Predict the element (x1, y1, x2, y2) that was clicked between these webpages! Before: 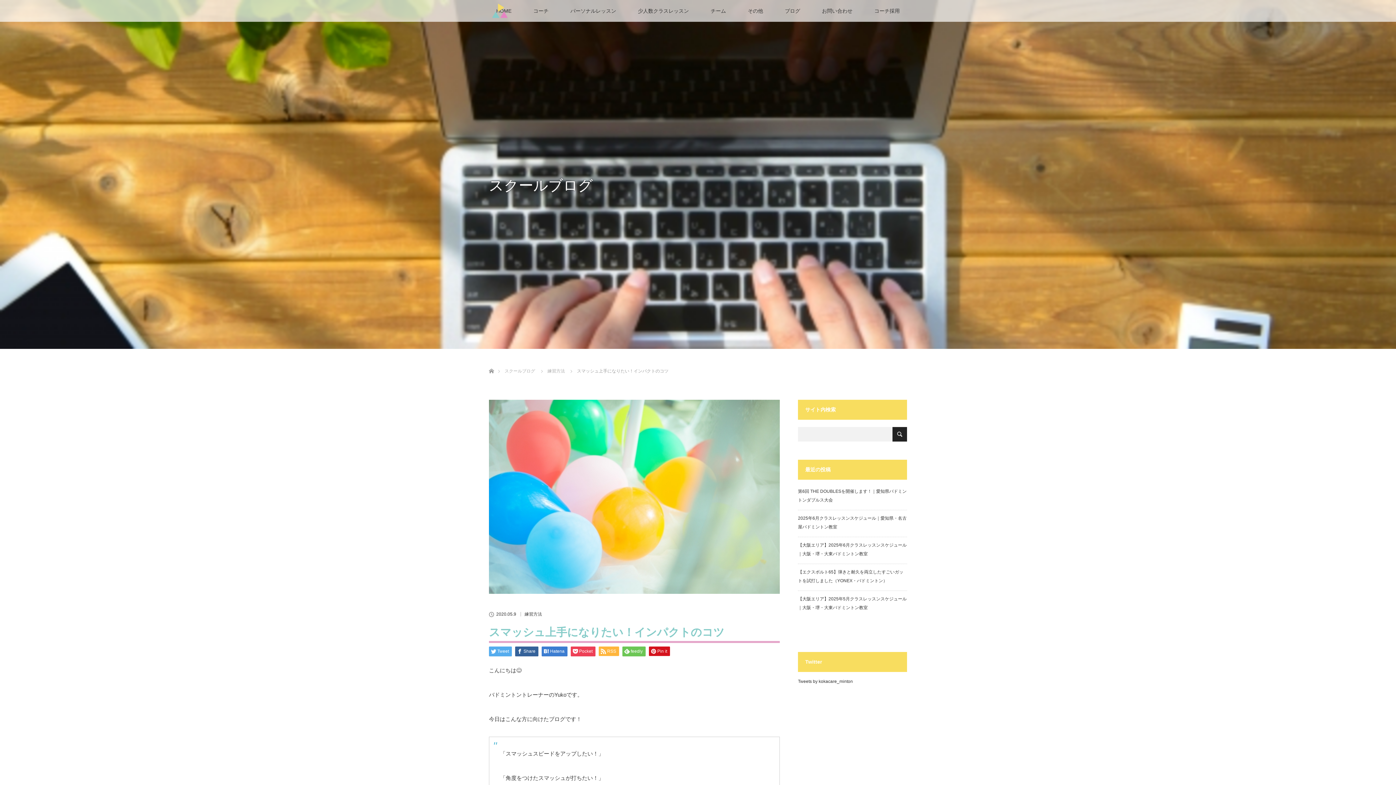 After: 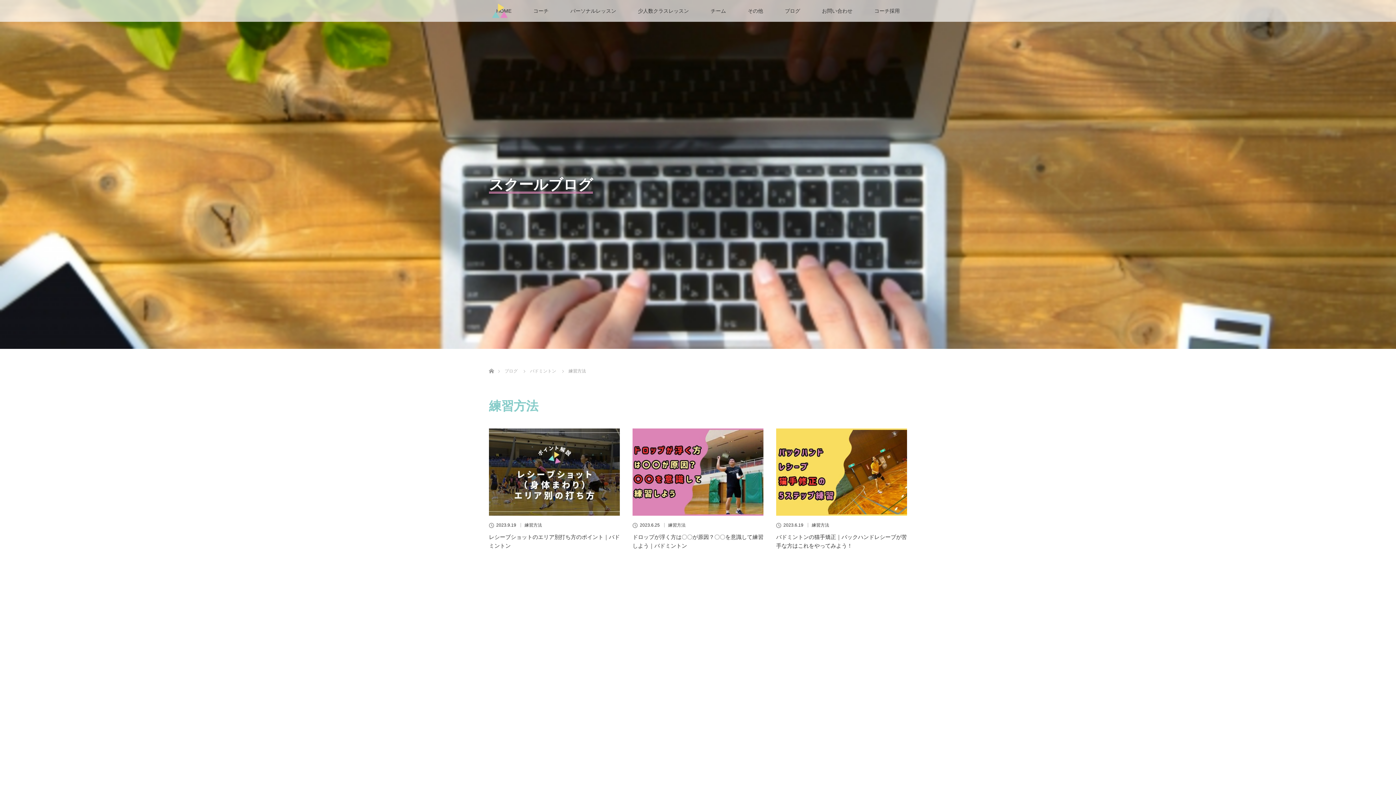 Action: label: 練習方法 bbox: (524, 612, 542, 616)